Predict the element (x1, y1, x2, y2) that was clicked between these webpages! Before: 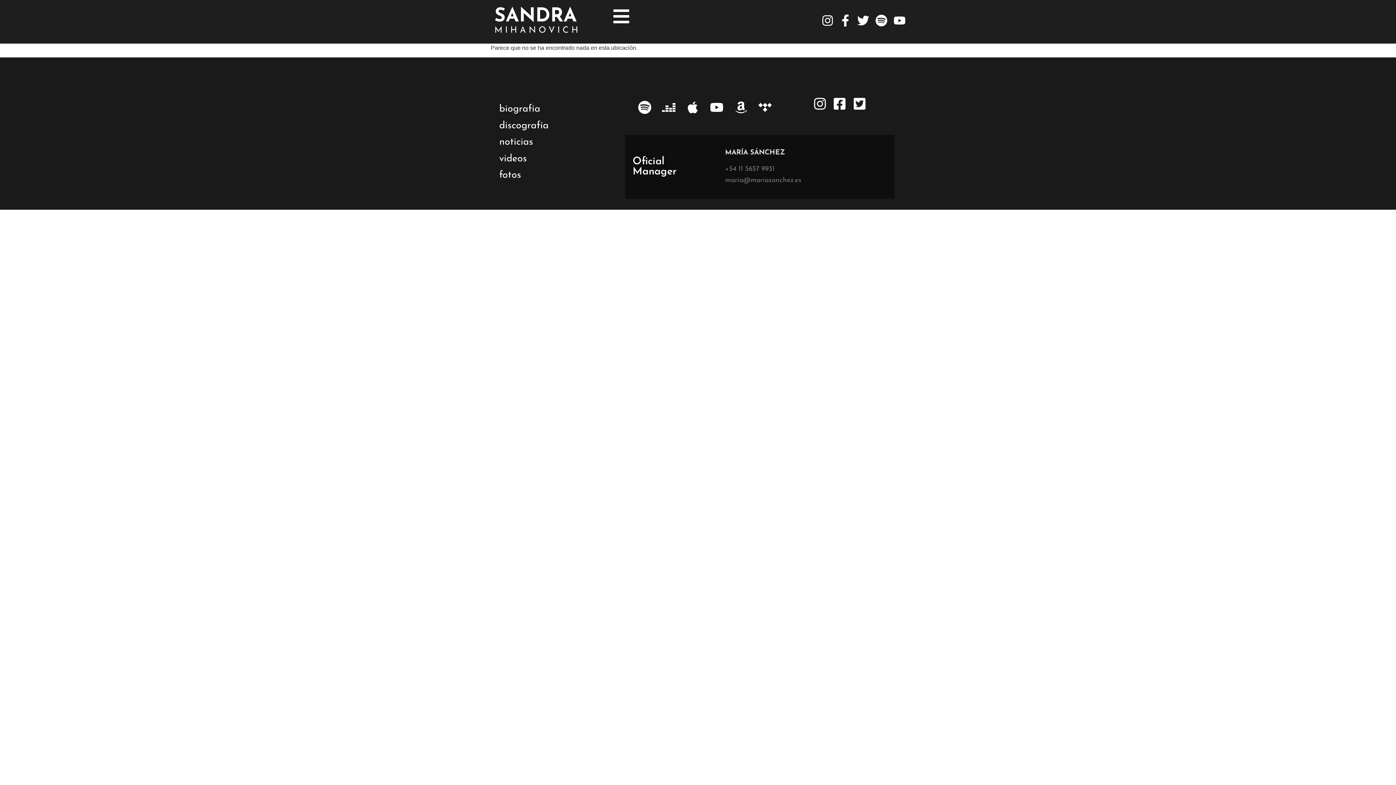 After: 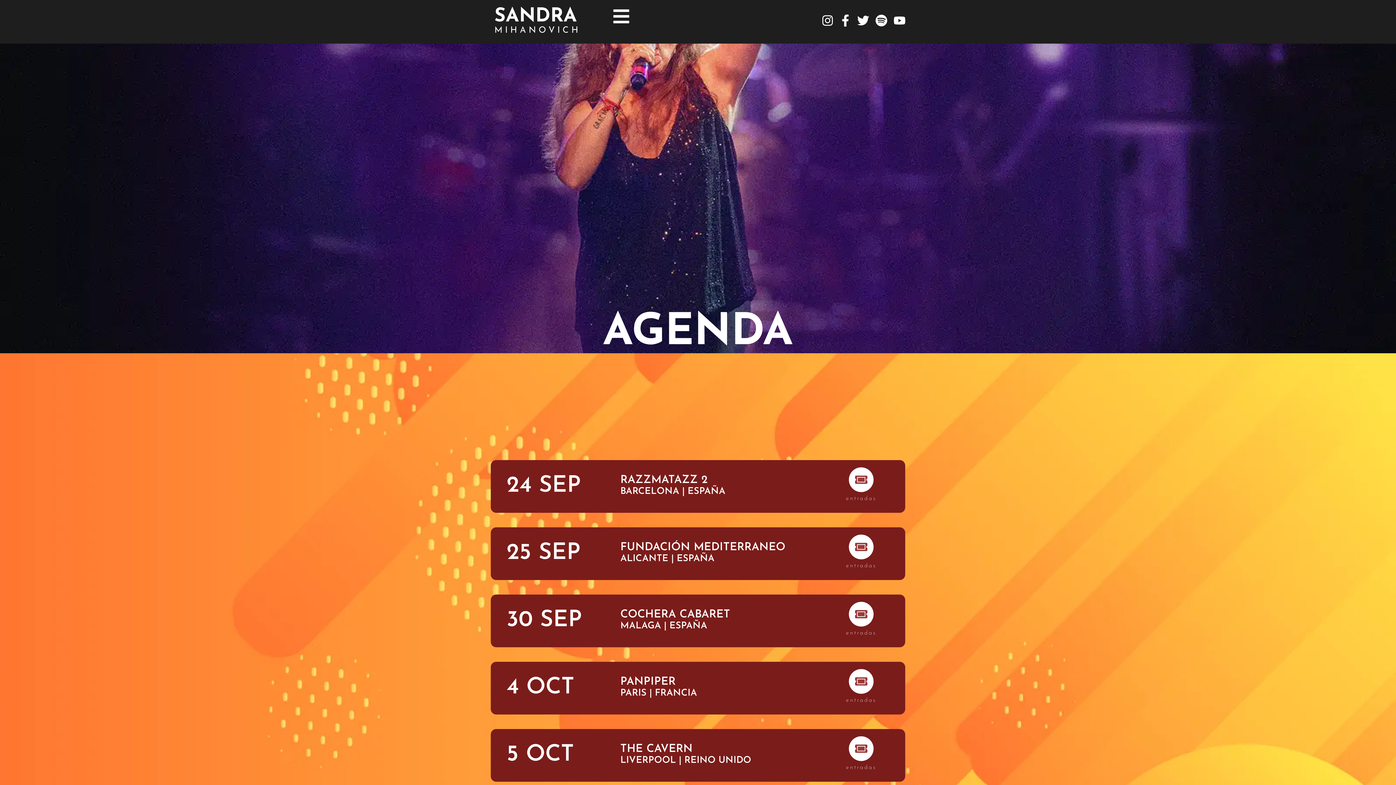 Action: bbox: (494, 26, 581, 34) label: MIHANOVICH